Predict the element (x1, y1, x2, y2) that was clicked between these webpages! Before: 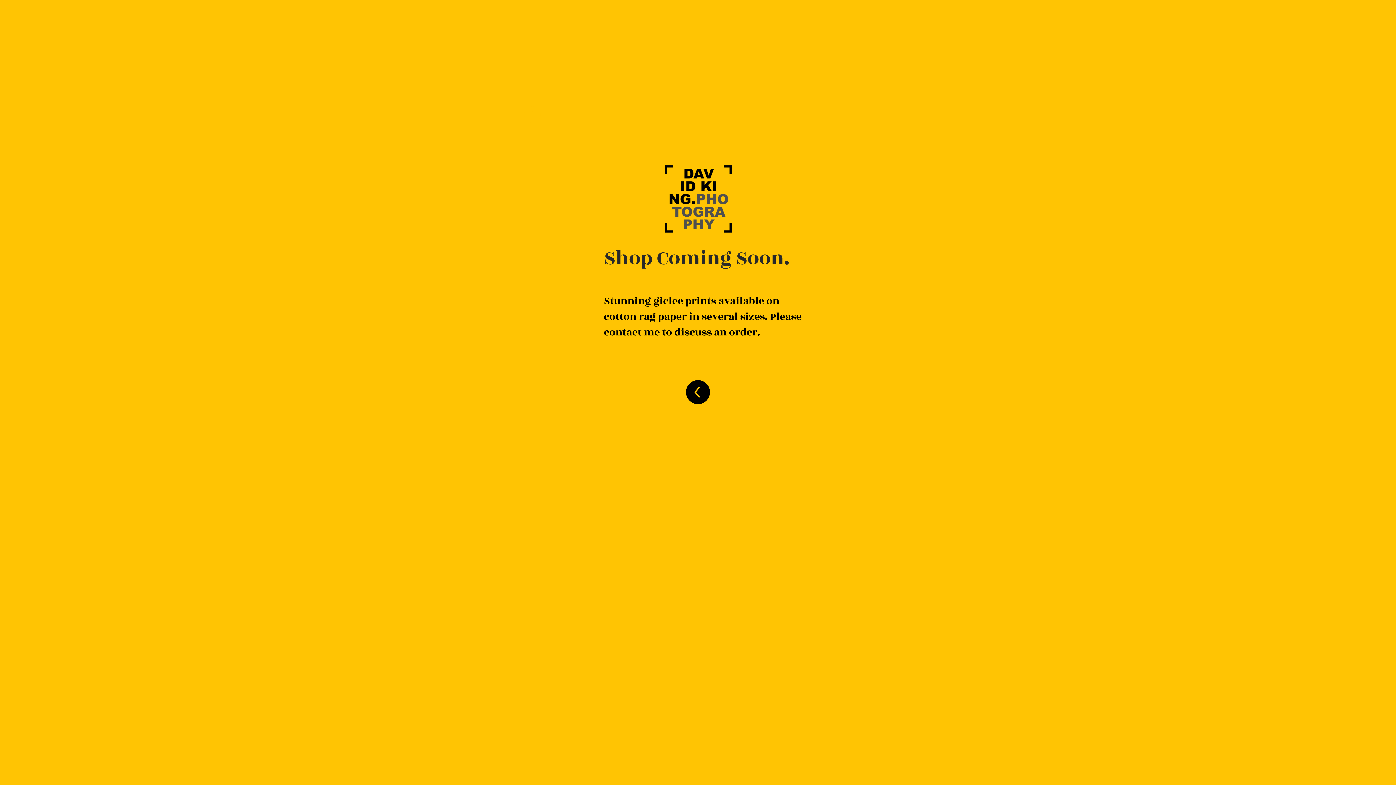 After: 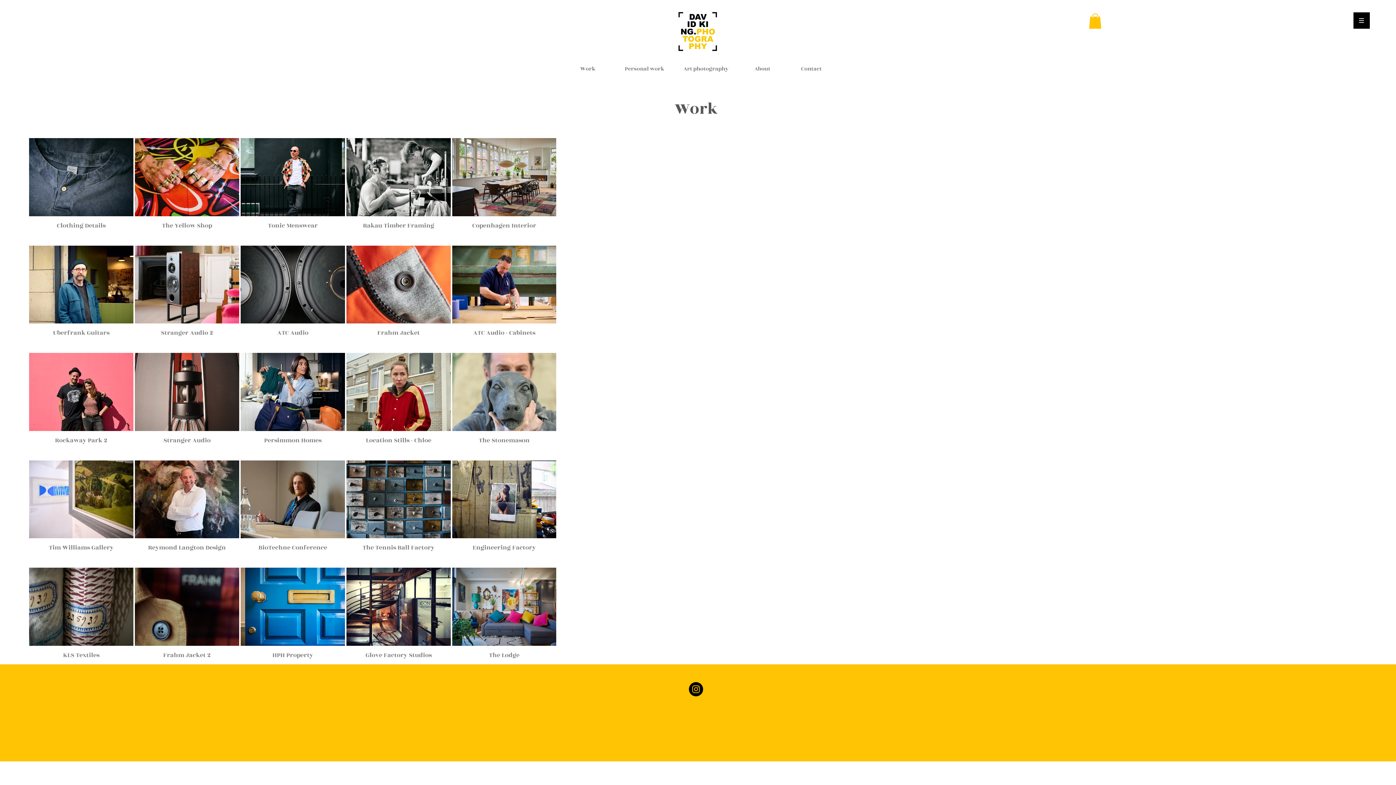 Action: bbox: (524, 106, 540, 122)